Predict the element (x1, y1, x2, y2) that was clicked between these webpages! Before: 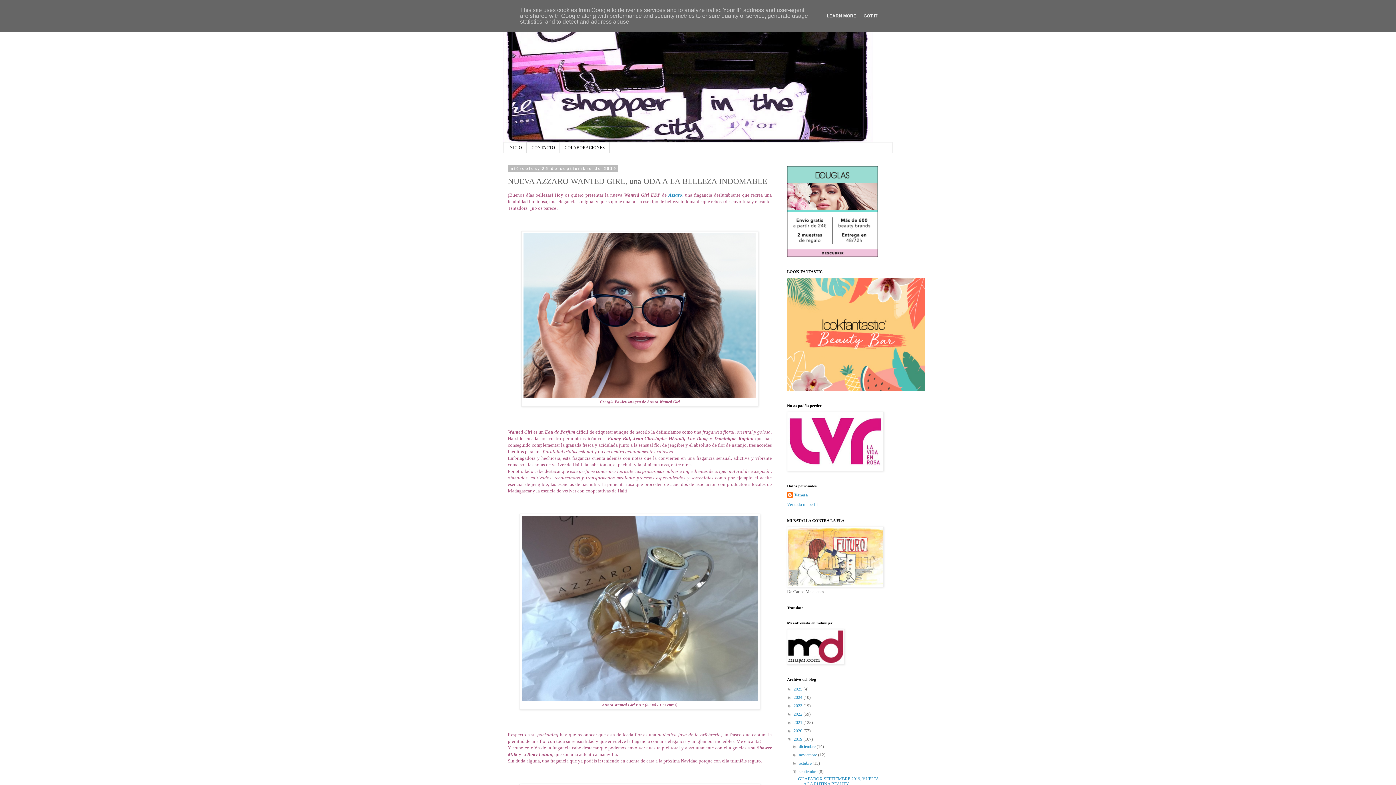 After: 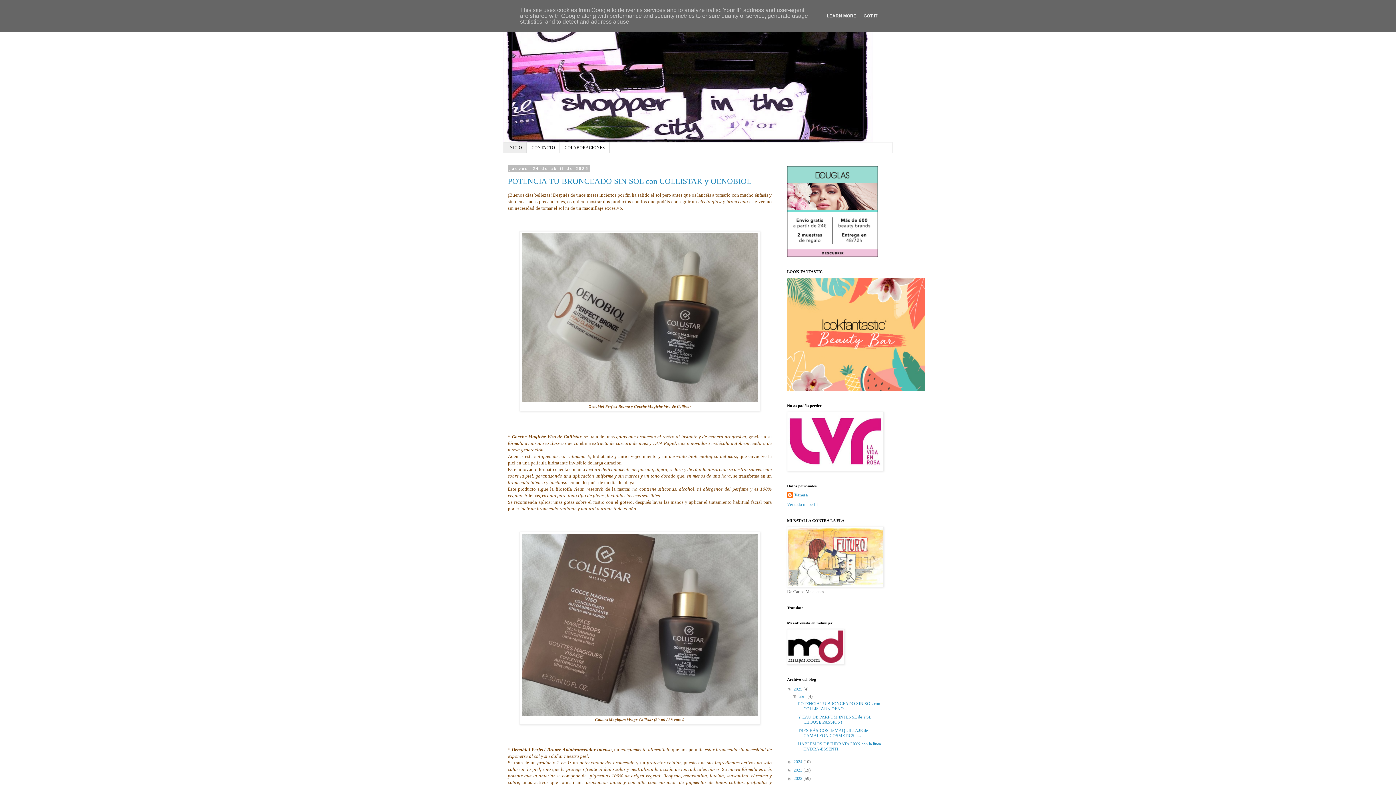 Action: bbox: (503, 14, 892, 142)